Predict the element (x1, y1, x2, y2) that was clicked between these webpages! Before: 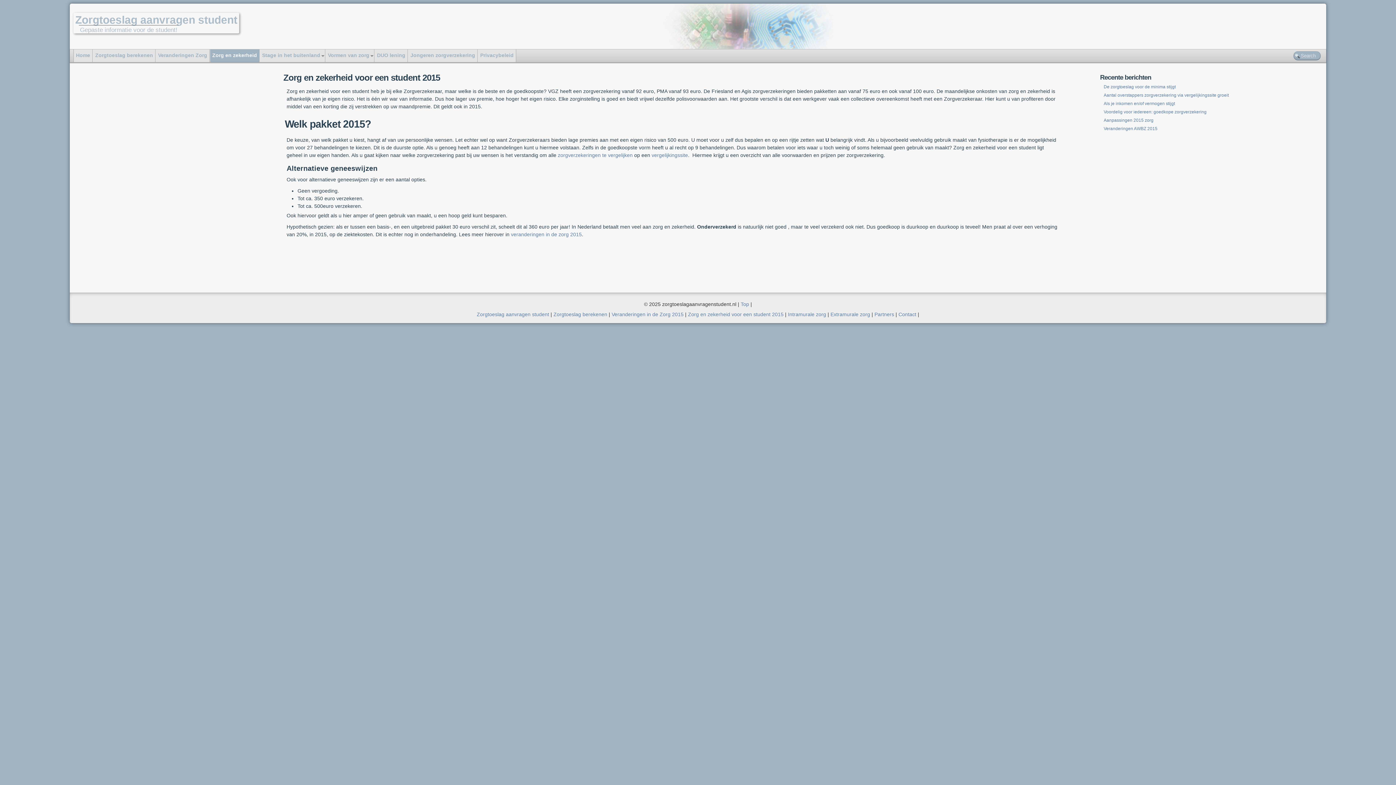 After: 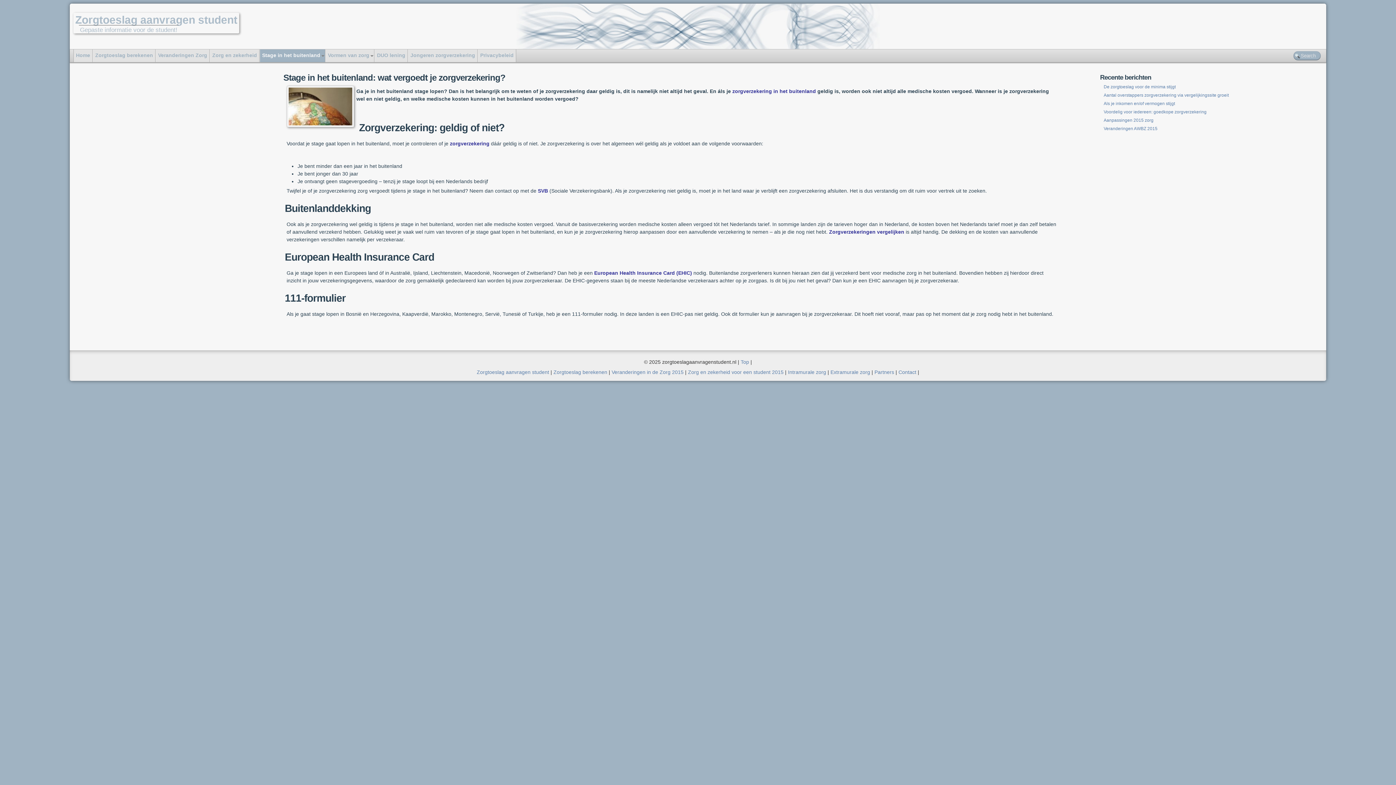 Action: bbox: (261, 49, 321, 61) label: Stage in het buitenland